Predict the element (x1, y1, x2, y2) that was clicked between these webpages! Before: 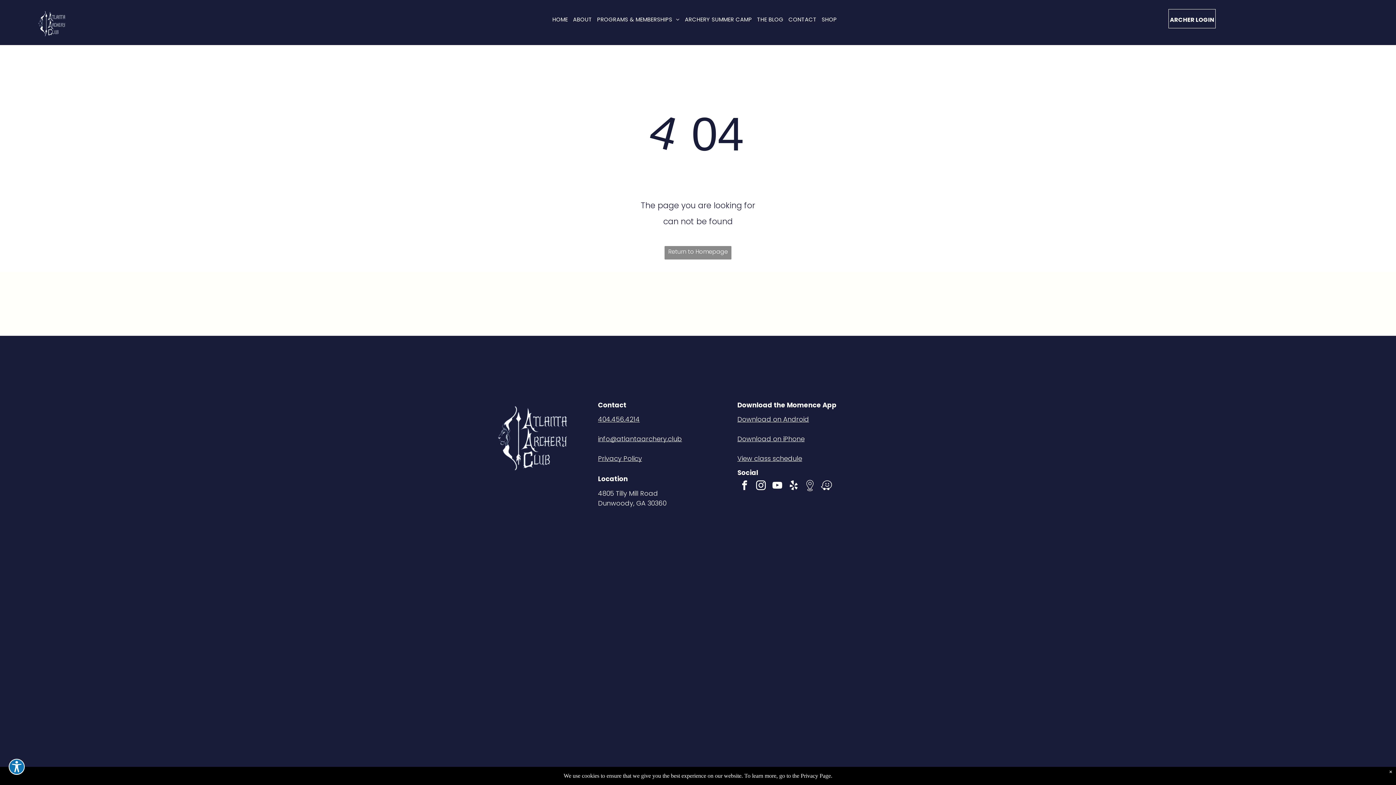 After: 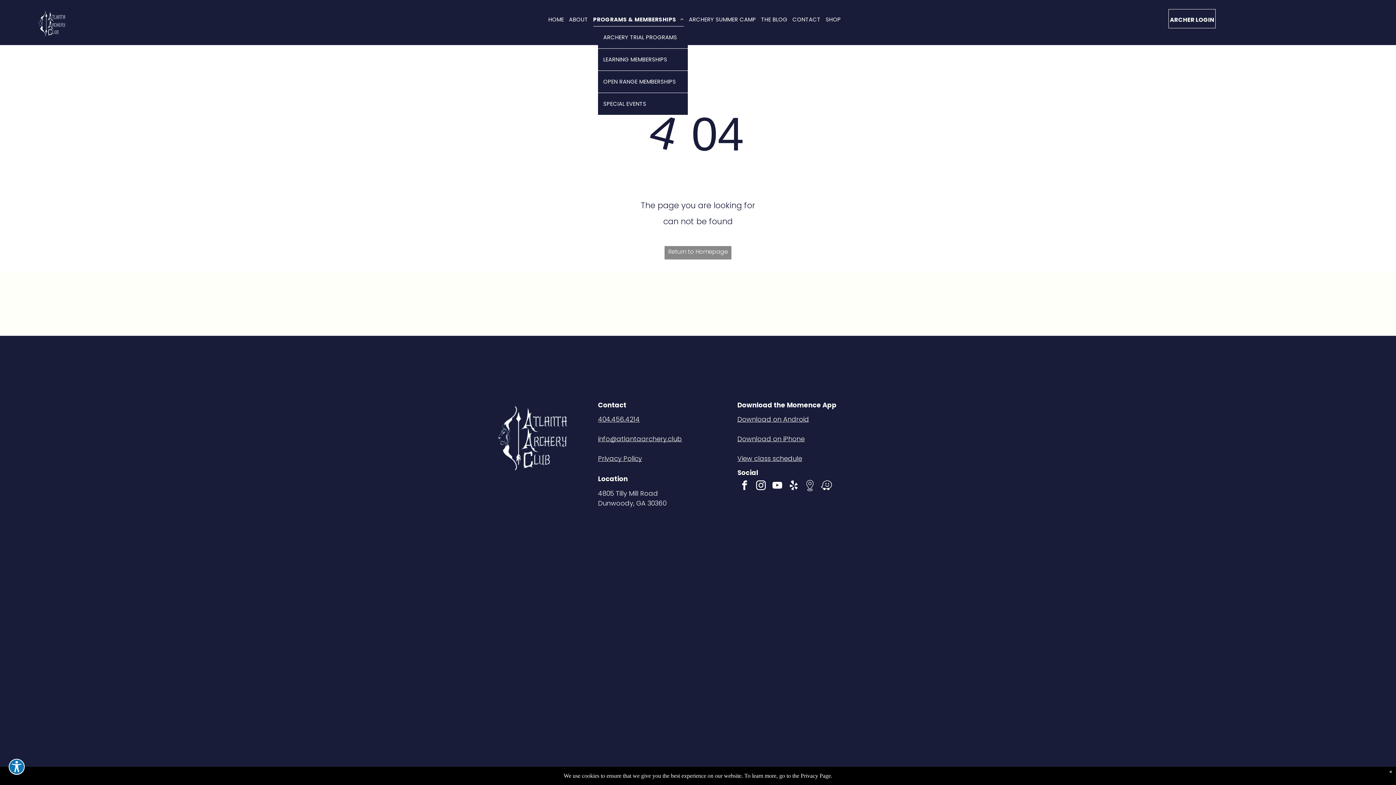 Action: label: PROGRAMS & MEMBERSHIPS bbox: (594, 12, 682, 26)